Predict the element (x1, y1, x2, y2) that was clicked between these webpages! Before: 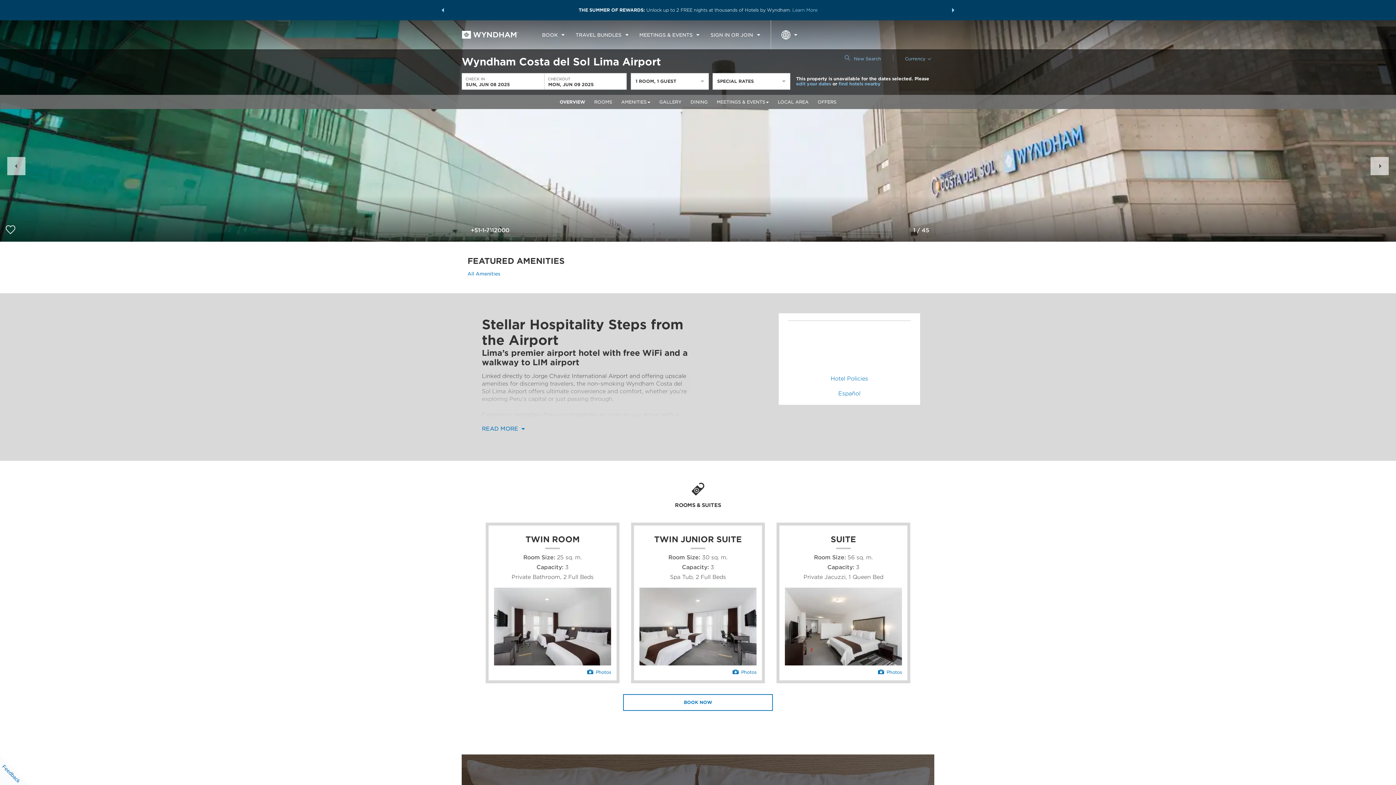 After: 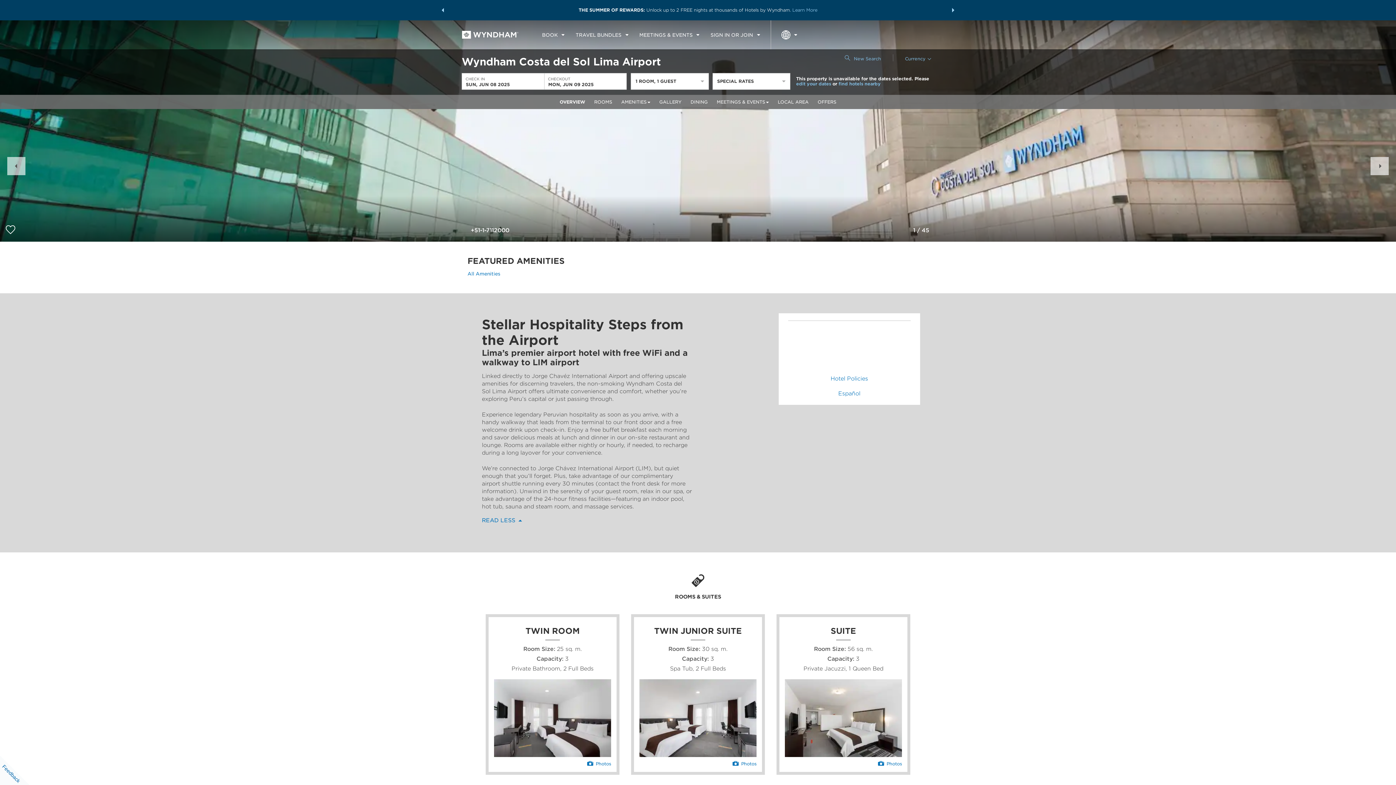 Action: label: READ MORE  bbox: (482, 426, 524, 431)